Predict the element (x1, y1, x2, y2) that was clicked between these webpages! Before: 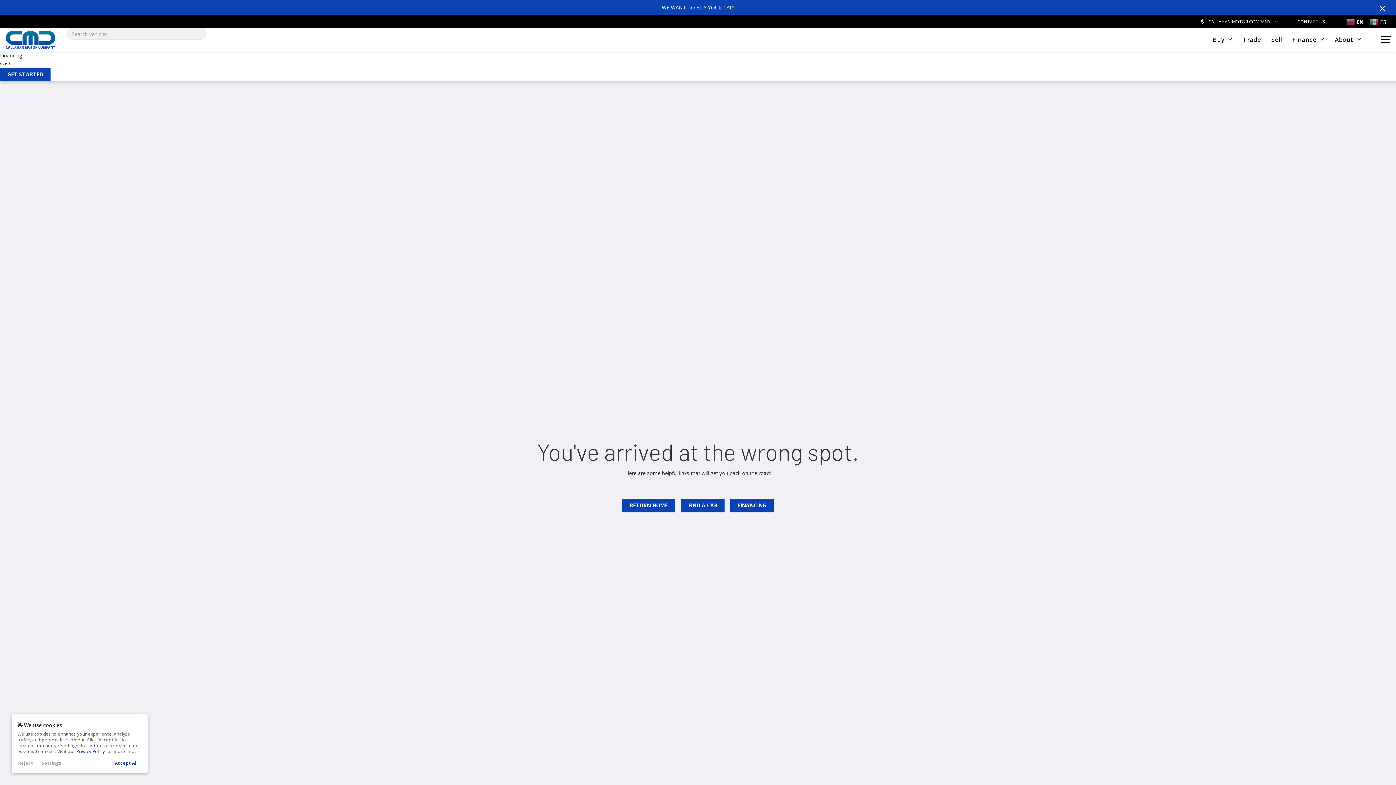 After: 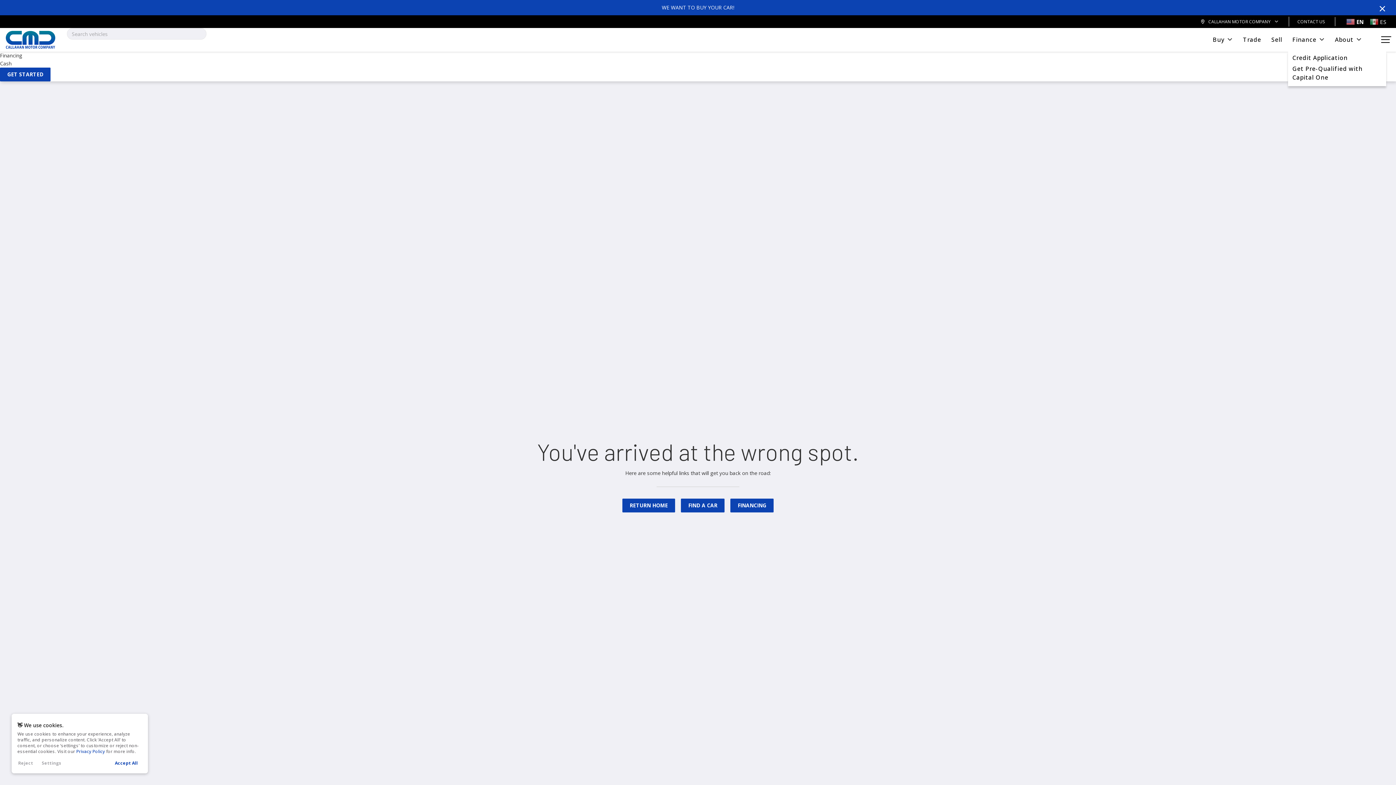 Action: label: Finance bbox: (1288, 28, 1329, 51)